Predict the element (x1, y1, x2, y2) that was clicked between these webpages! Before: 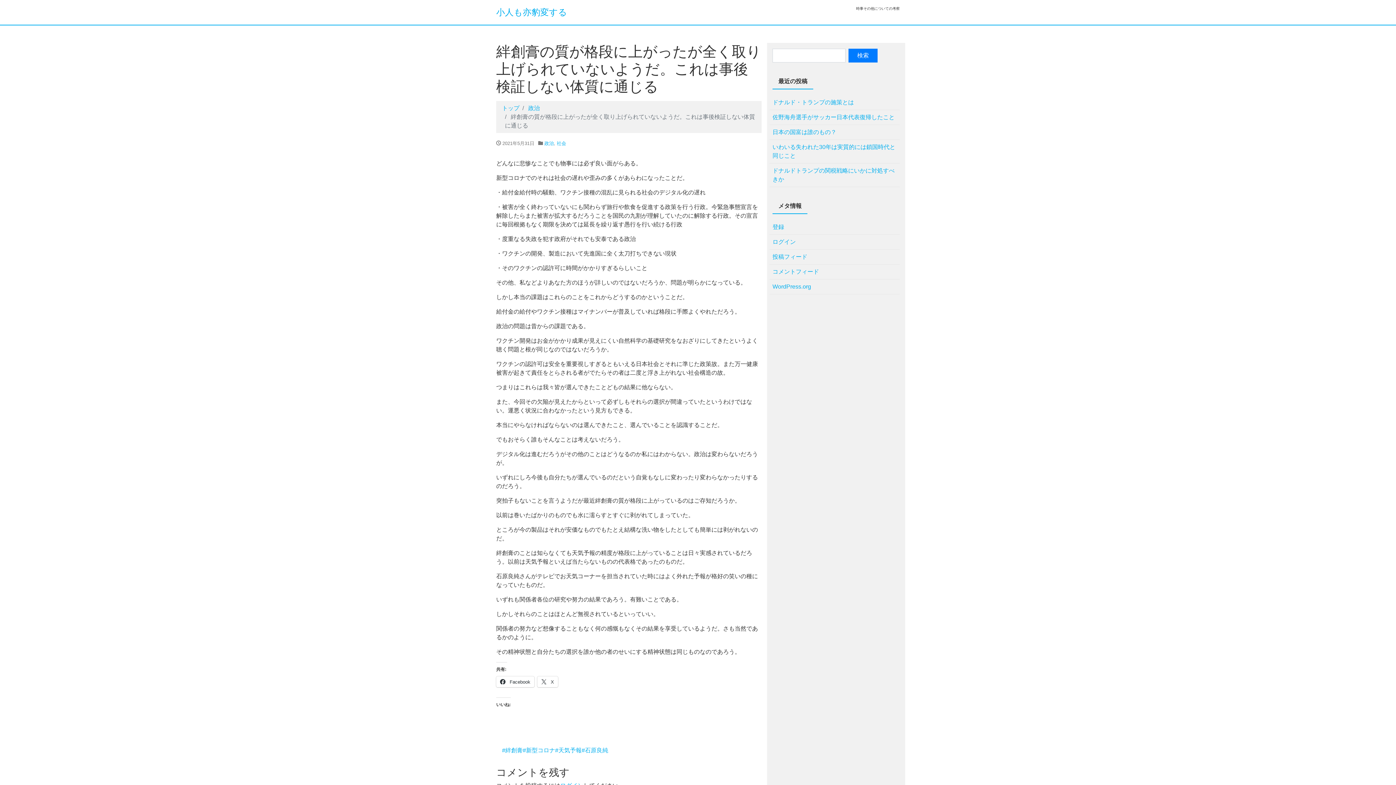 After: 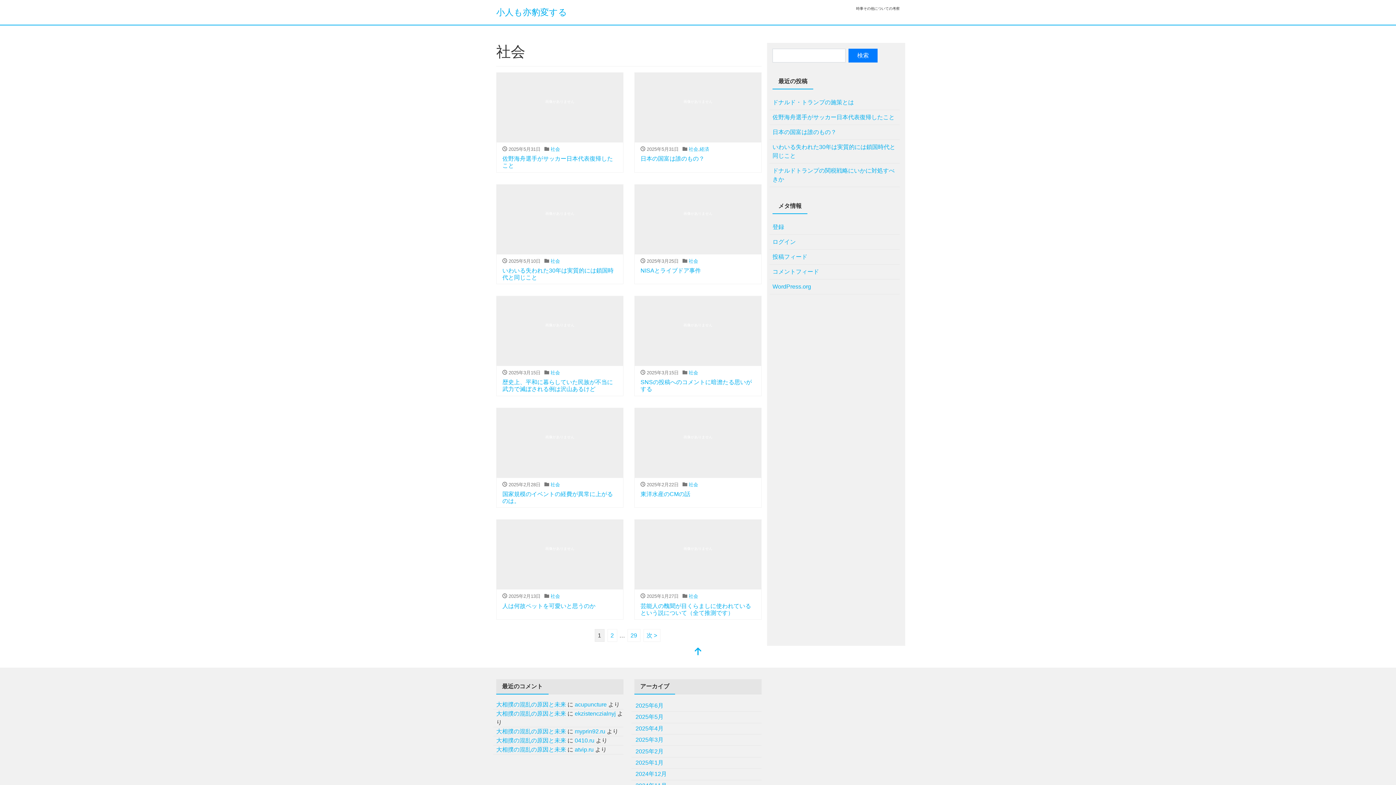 Action: bbox: (556, 140, 566, 146) label: 社会